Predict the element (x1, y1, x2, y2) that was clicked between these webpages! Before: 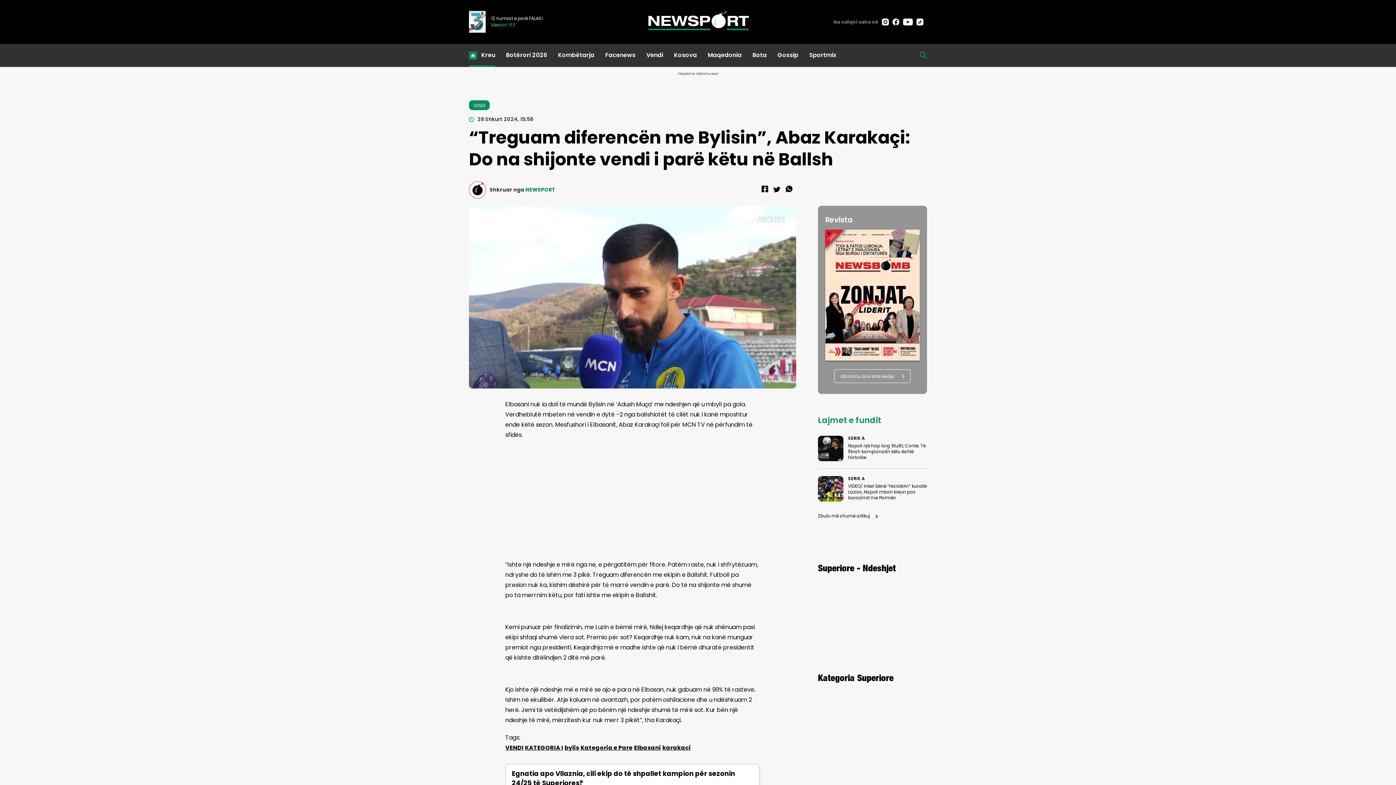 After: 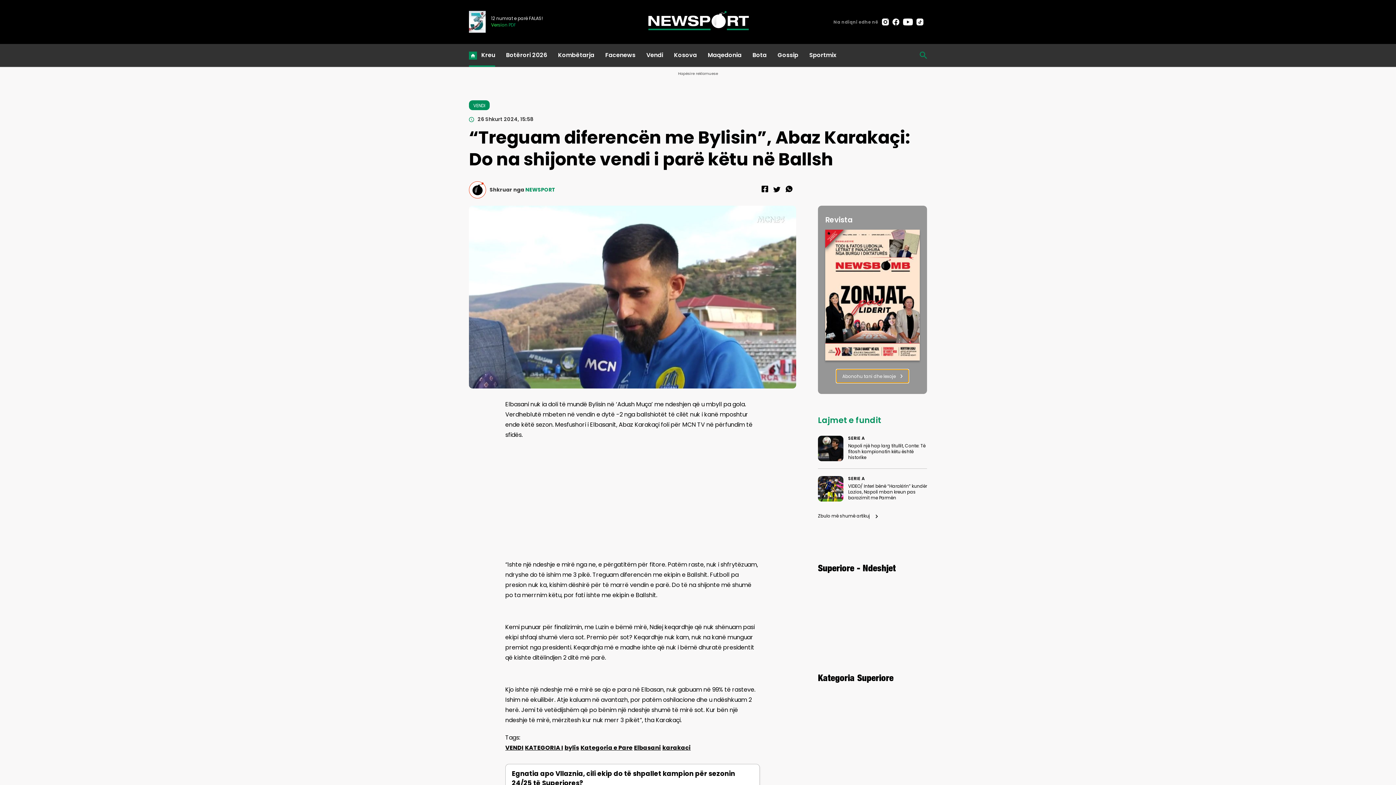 Action: bbox: (834, 369, 910, 383) label: Abonohu tani dhe lexoje 